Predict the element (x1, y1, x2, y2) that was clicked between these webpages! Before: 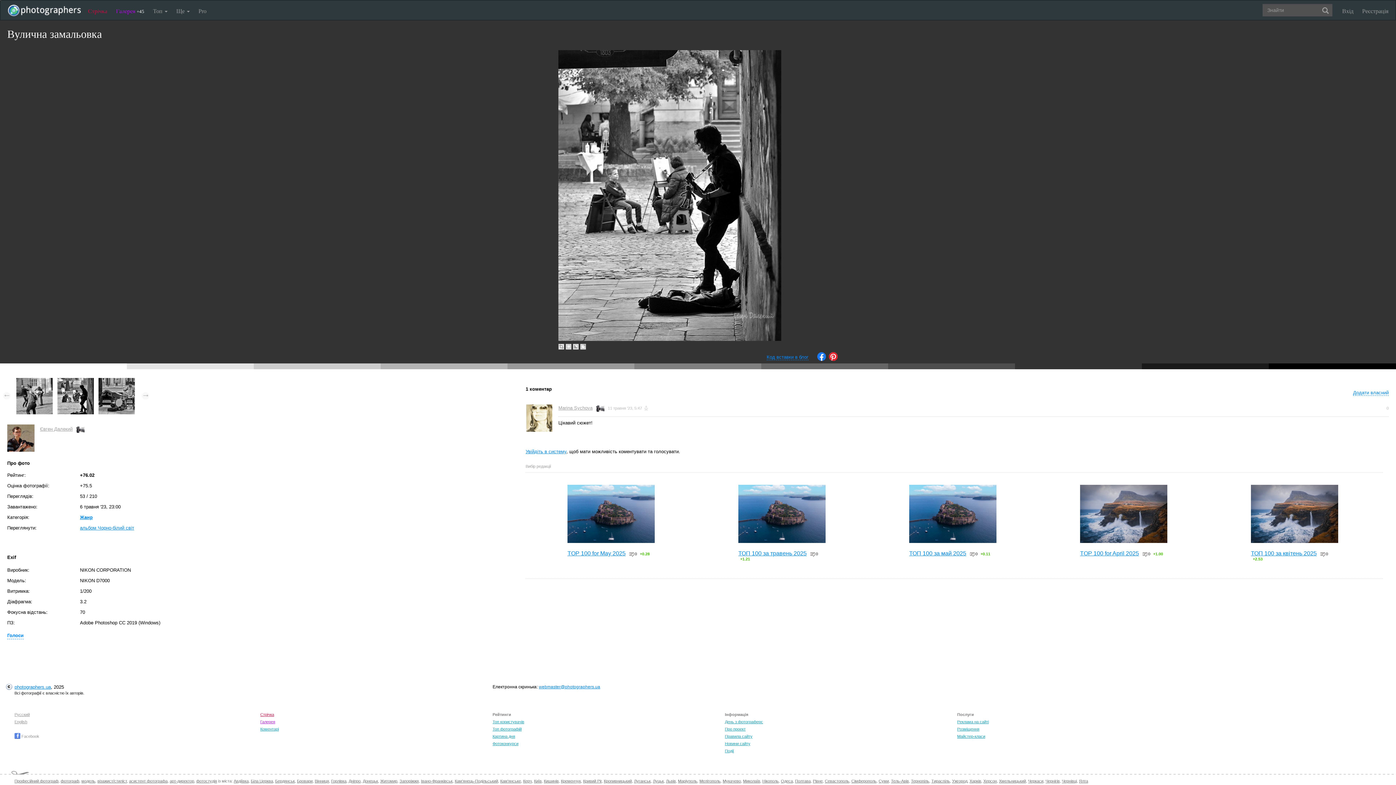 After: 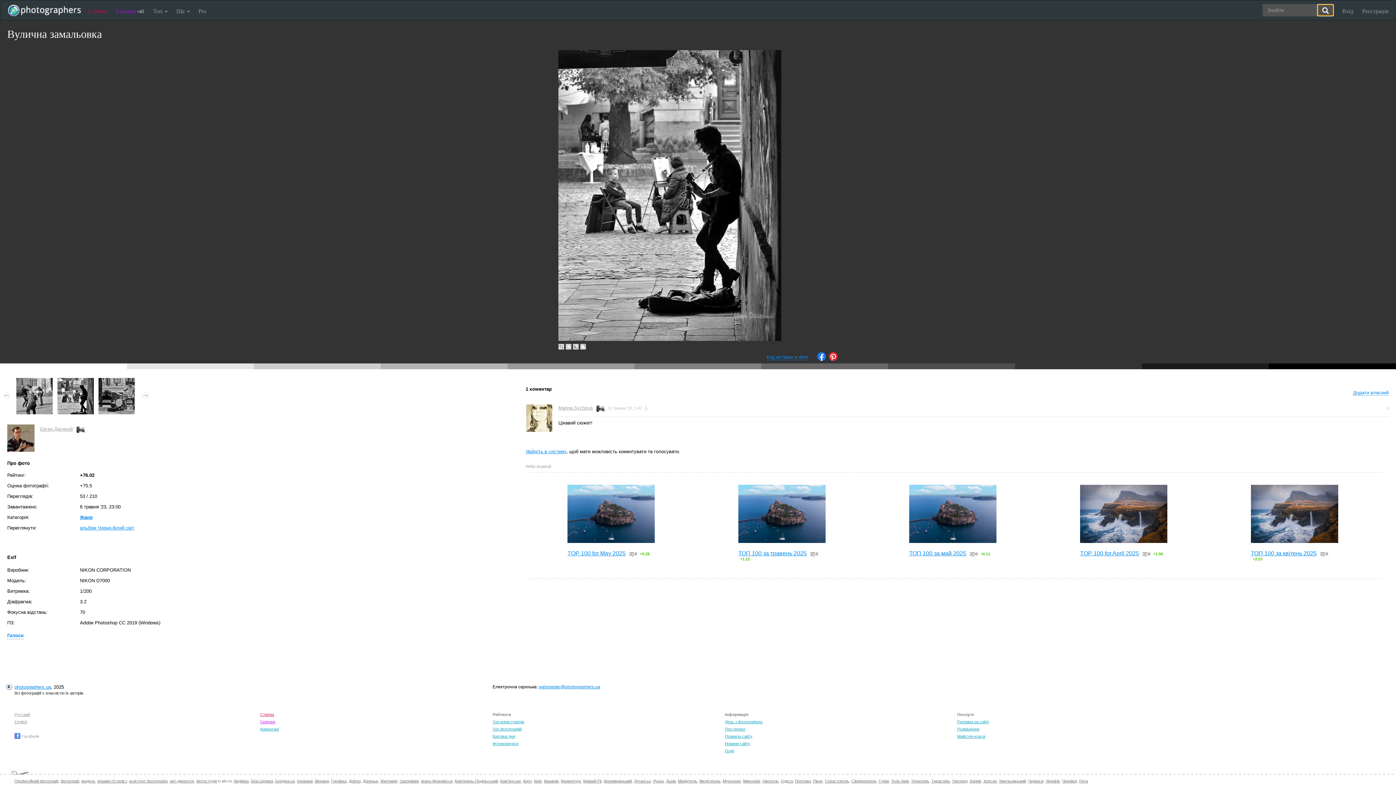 Action: bbox: (1317, 4, 1333, 16)